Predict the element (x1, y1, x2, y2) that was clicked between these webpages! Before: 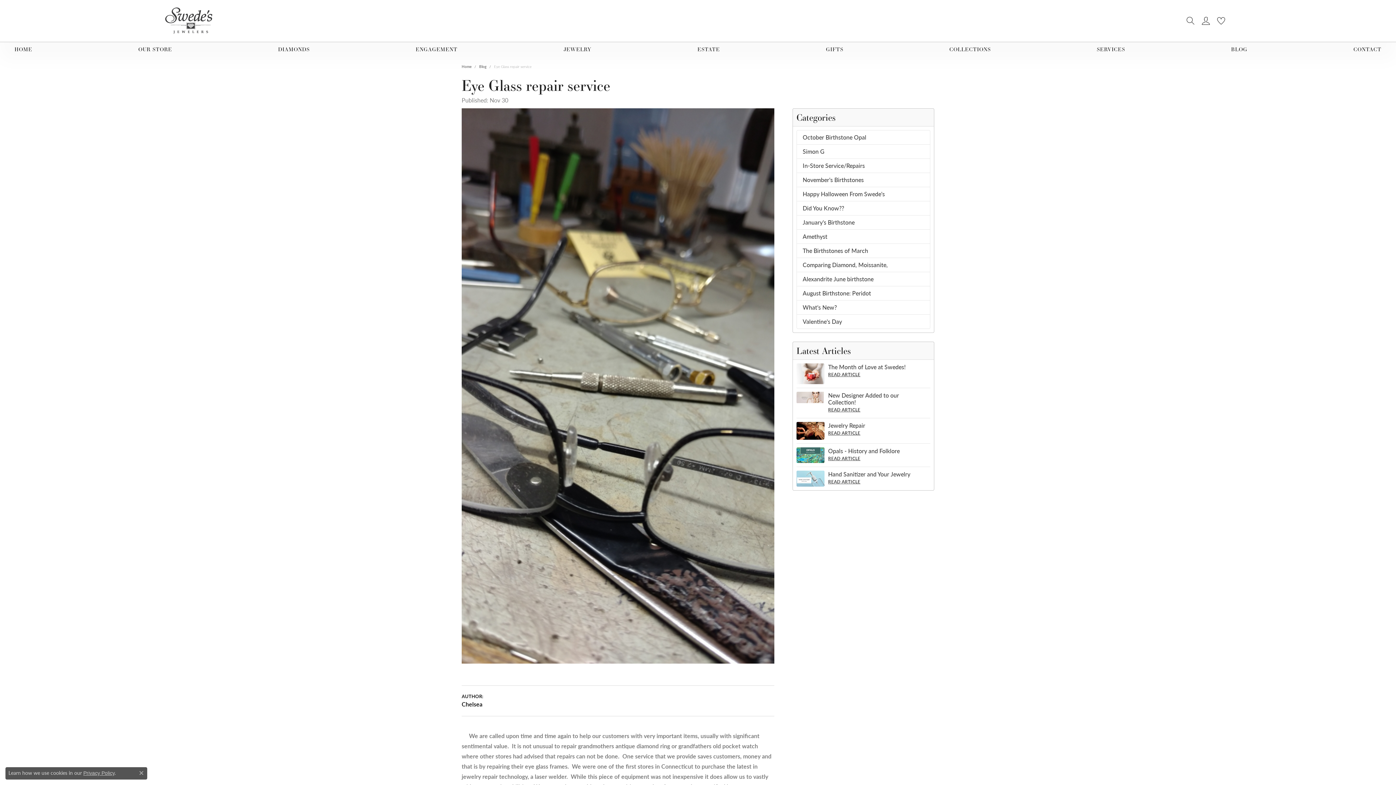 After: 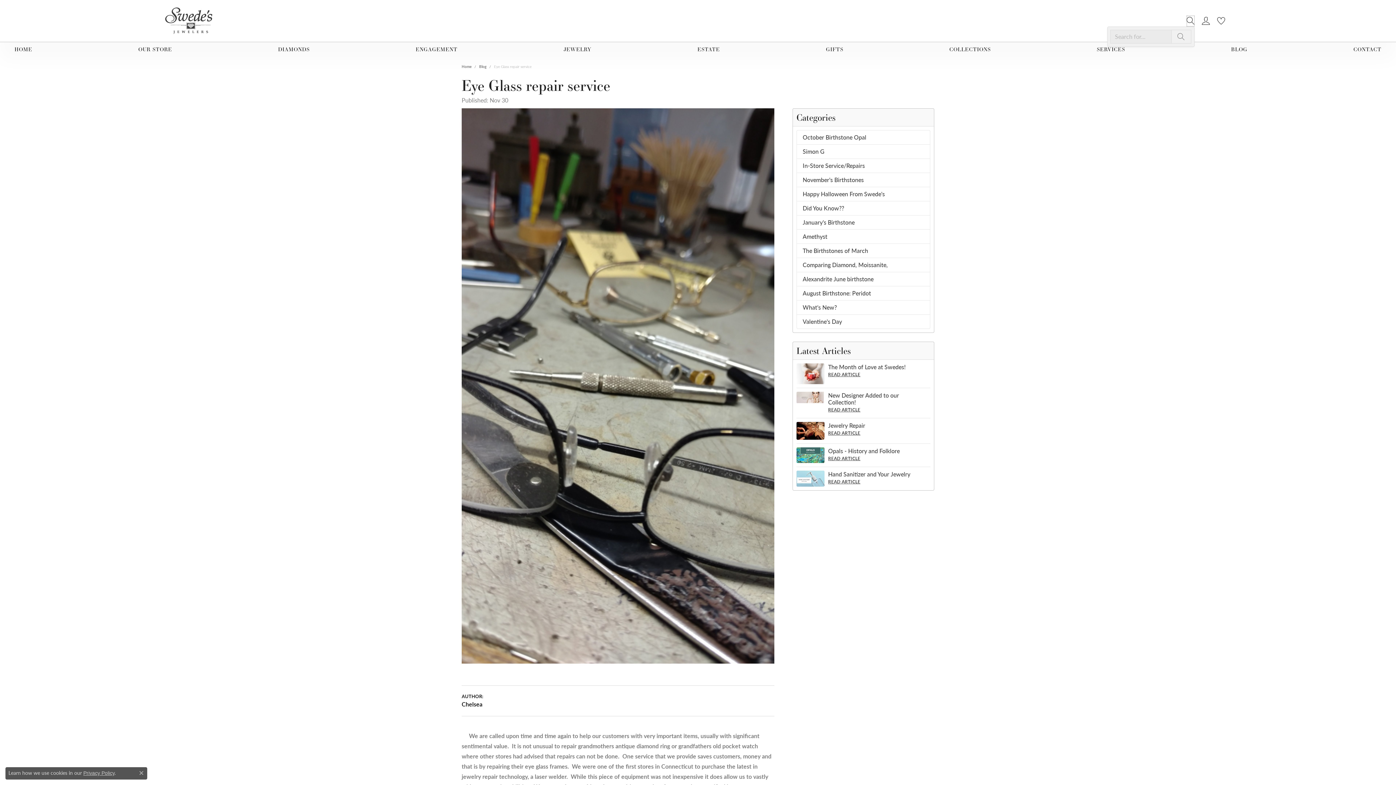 Action: bbox: (1186, 15, 1194, 26) label: Toggle Search Menu